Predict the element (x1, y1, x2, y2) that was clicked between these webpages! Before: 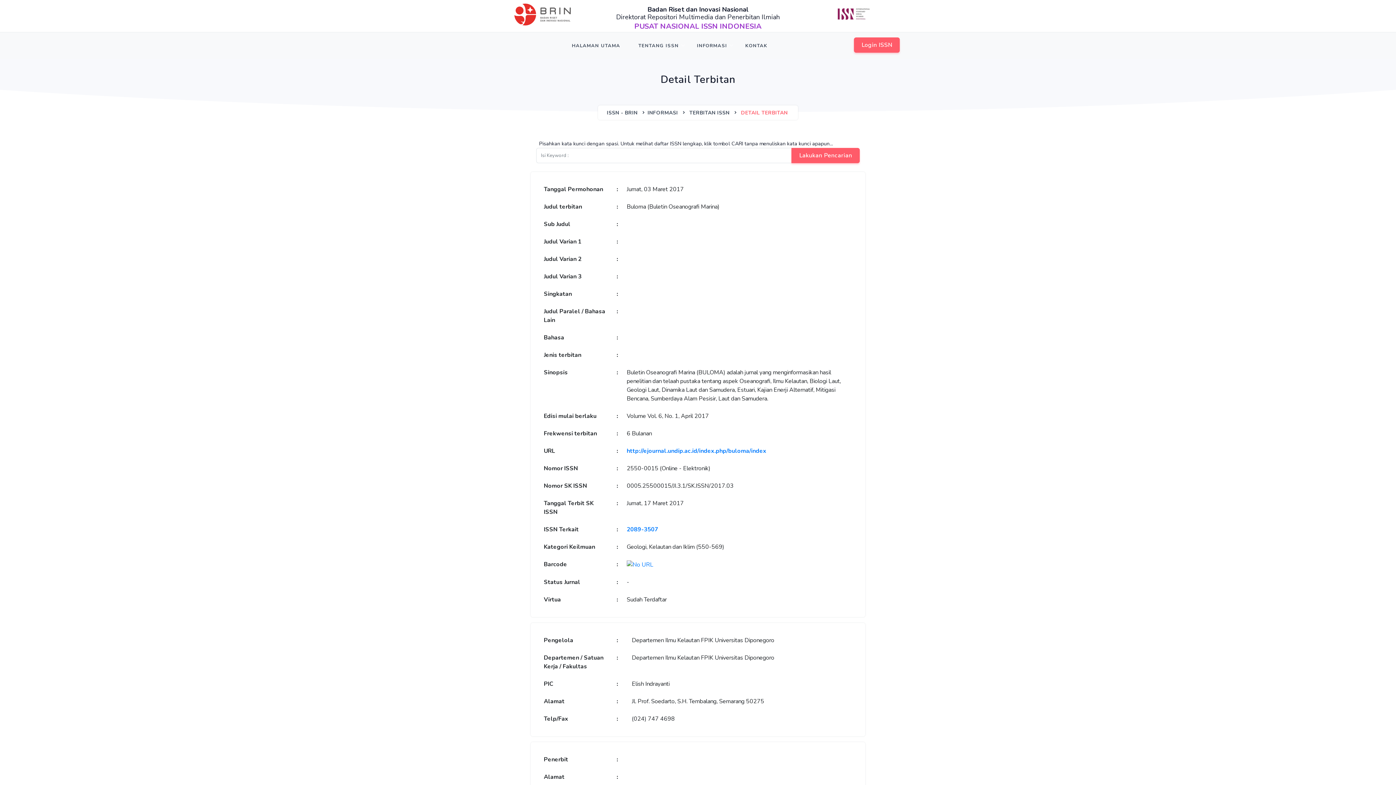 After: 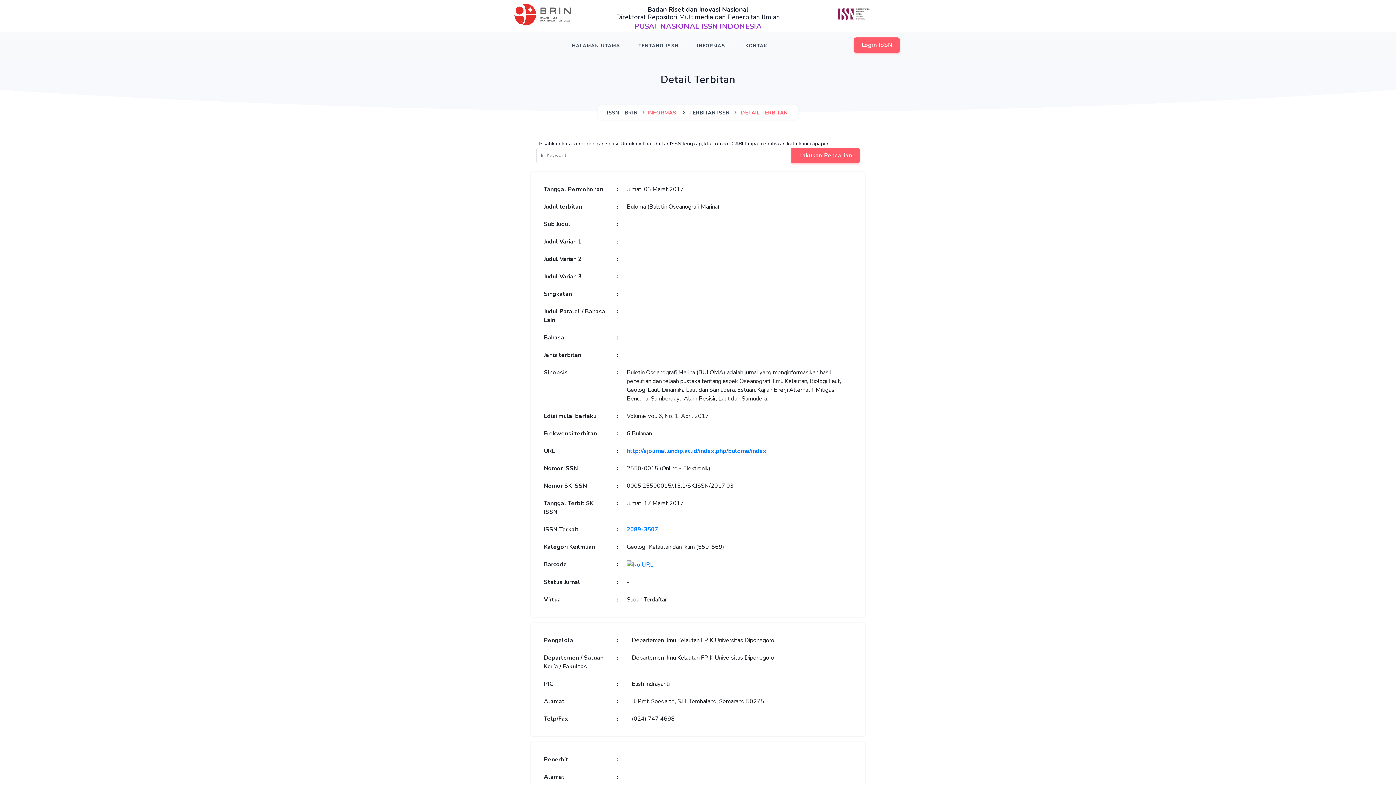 Action: bbox: (647, 109, 678, 116) label: INFORMASI